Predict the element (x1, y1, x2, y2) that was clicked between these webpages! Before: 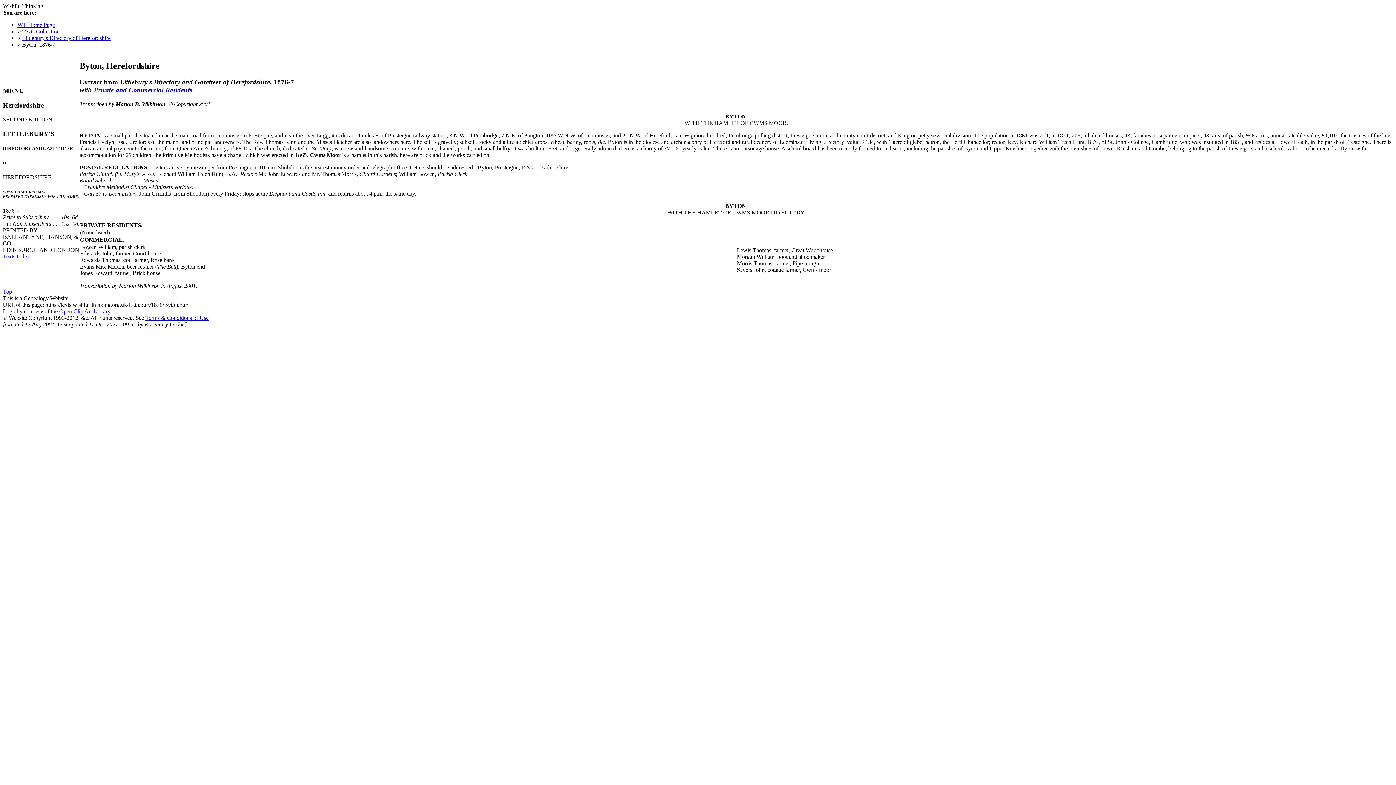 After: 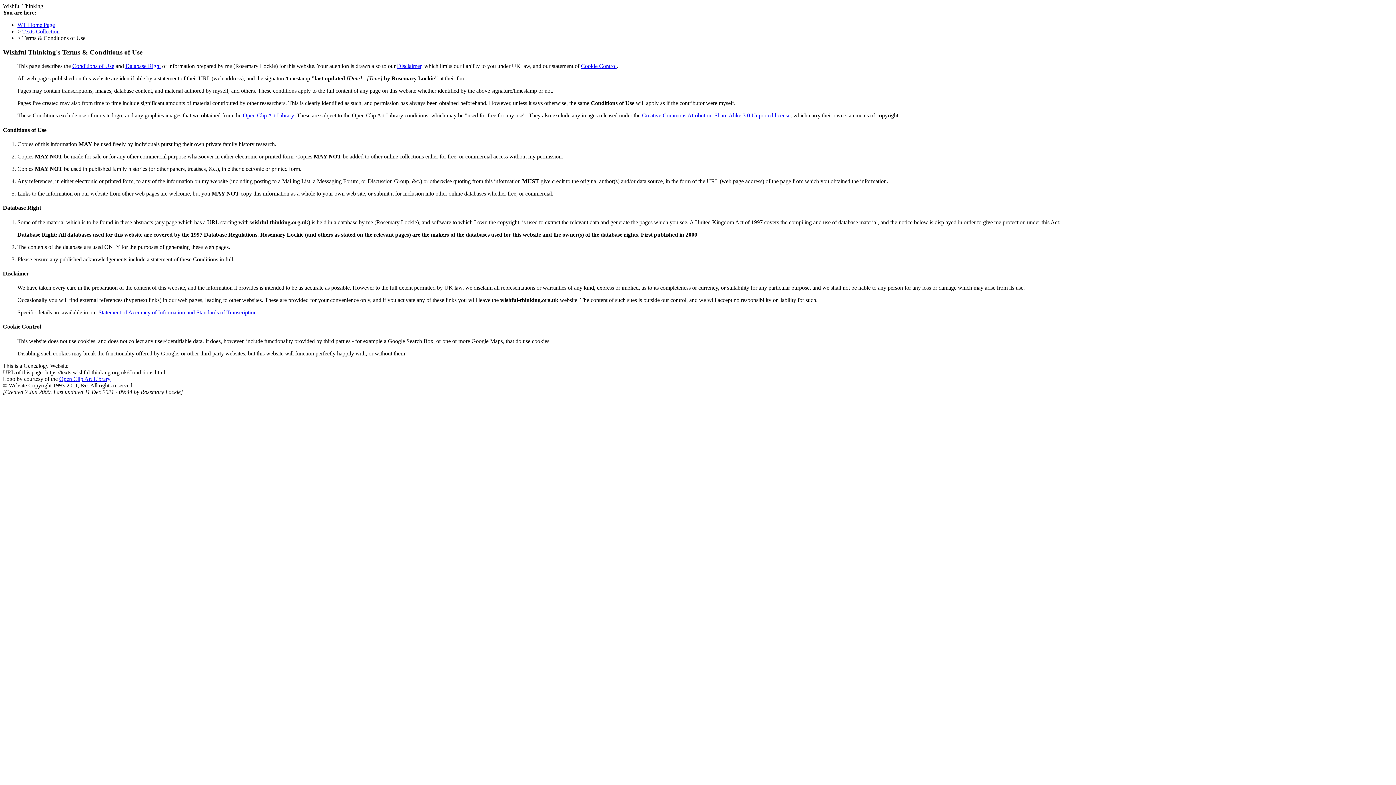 Action: label: Terms & Conditions of Use bbox: (145, 314, 208, 321)